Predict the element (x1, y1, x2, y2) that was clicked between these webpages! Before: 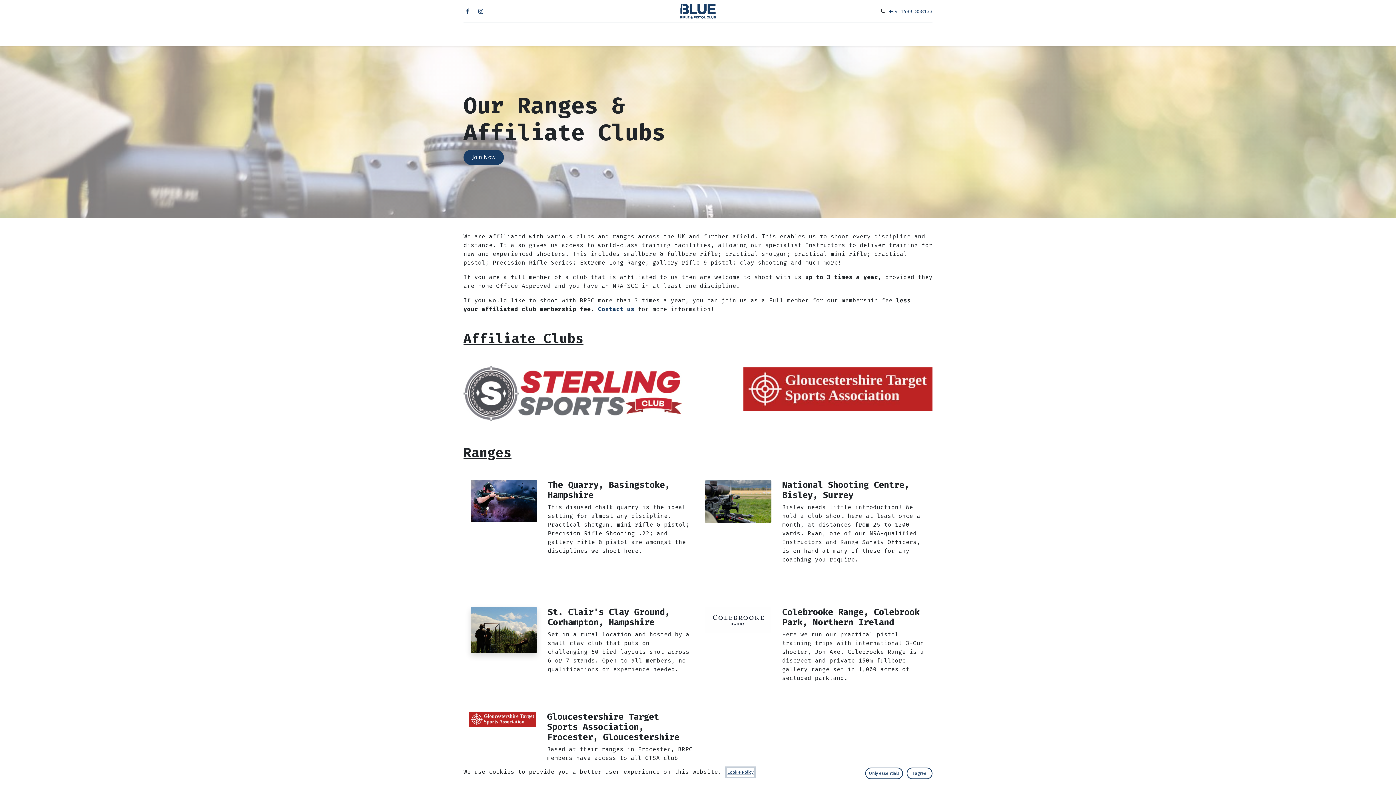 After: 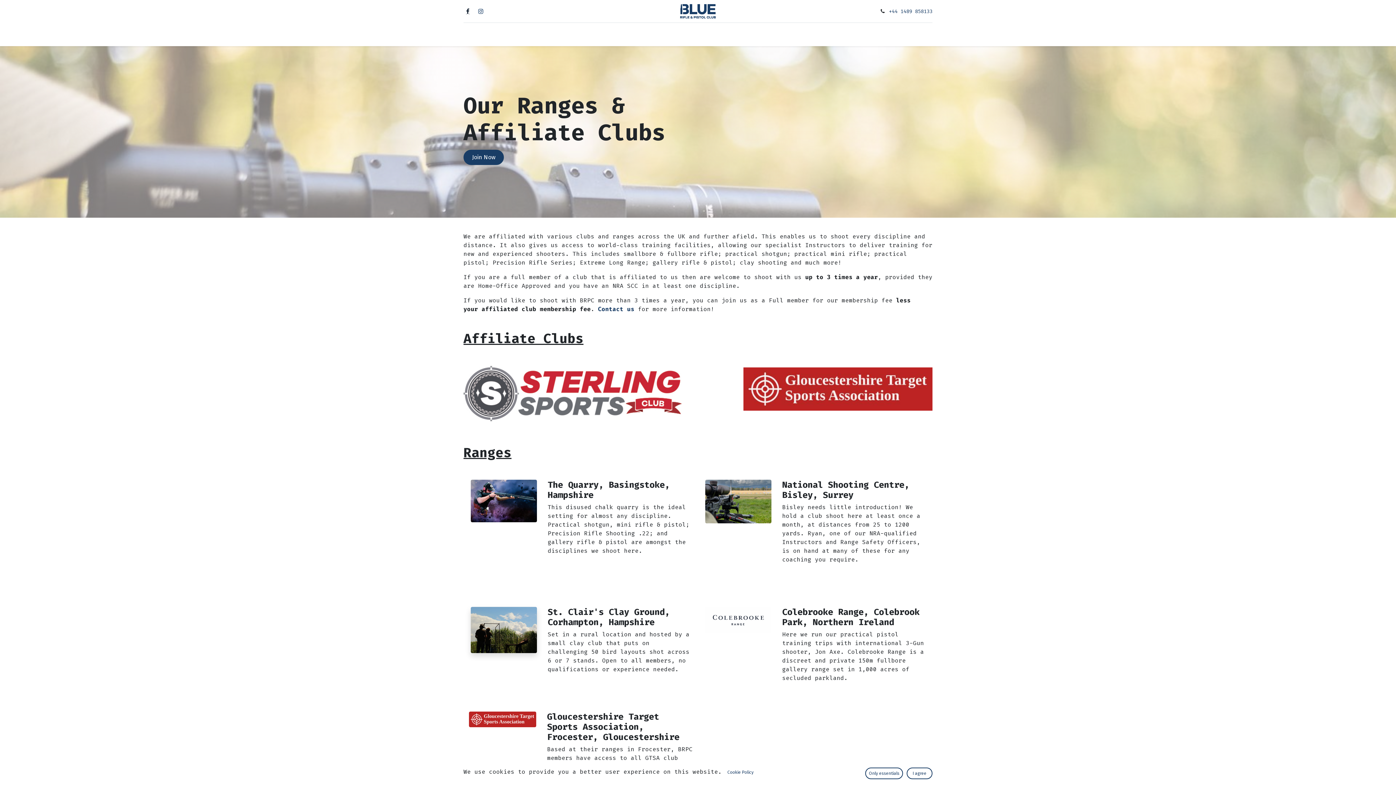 Action: bbox: (464, 6, 470, 15)